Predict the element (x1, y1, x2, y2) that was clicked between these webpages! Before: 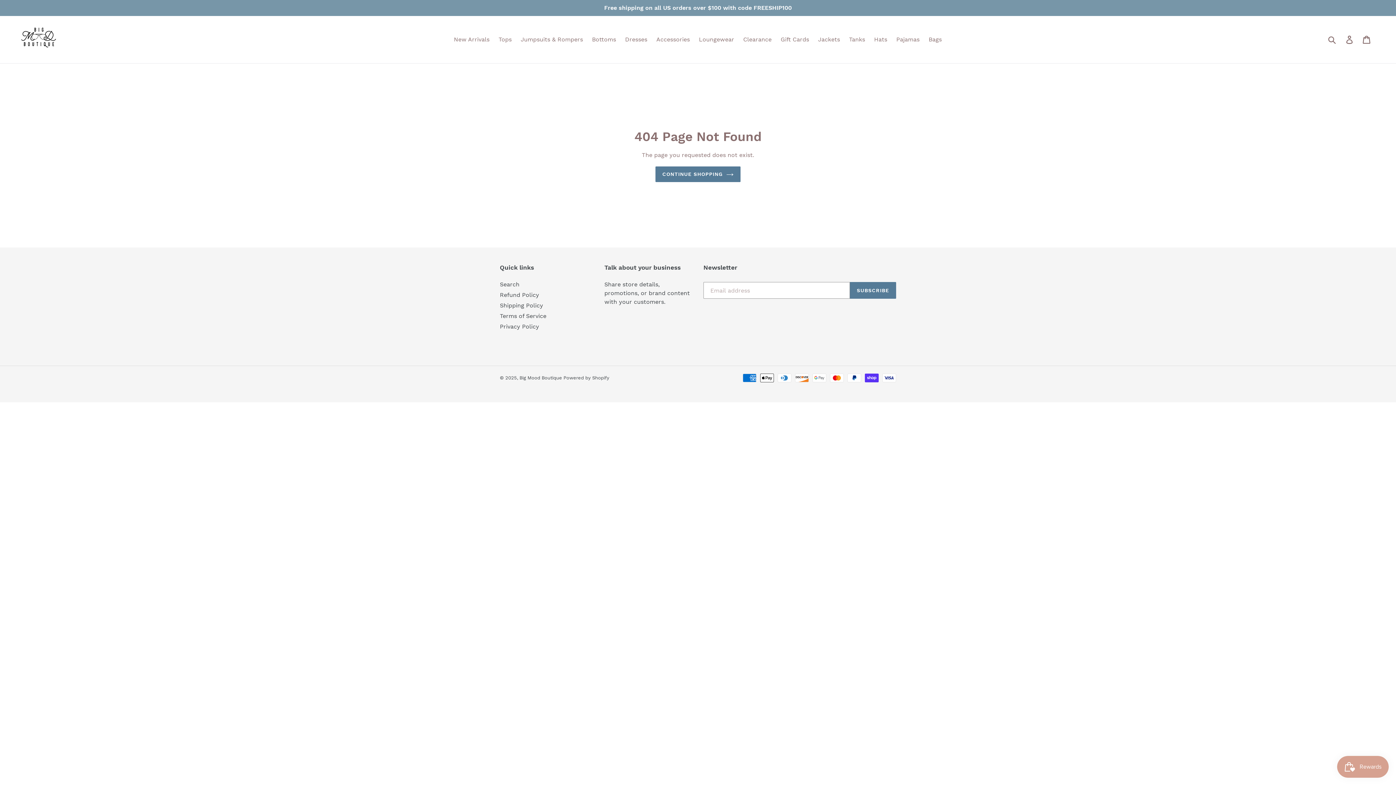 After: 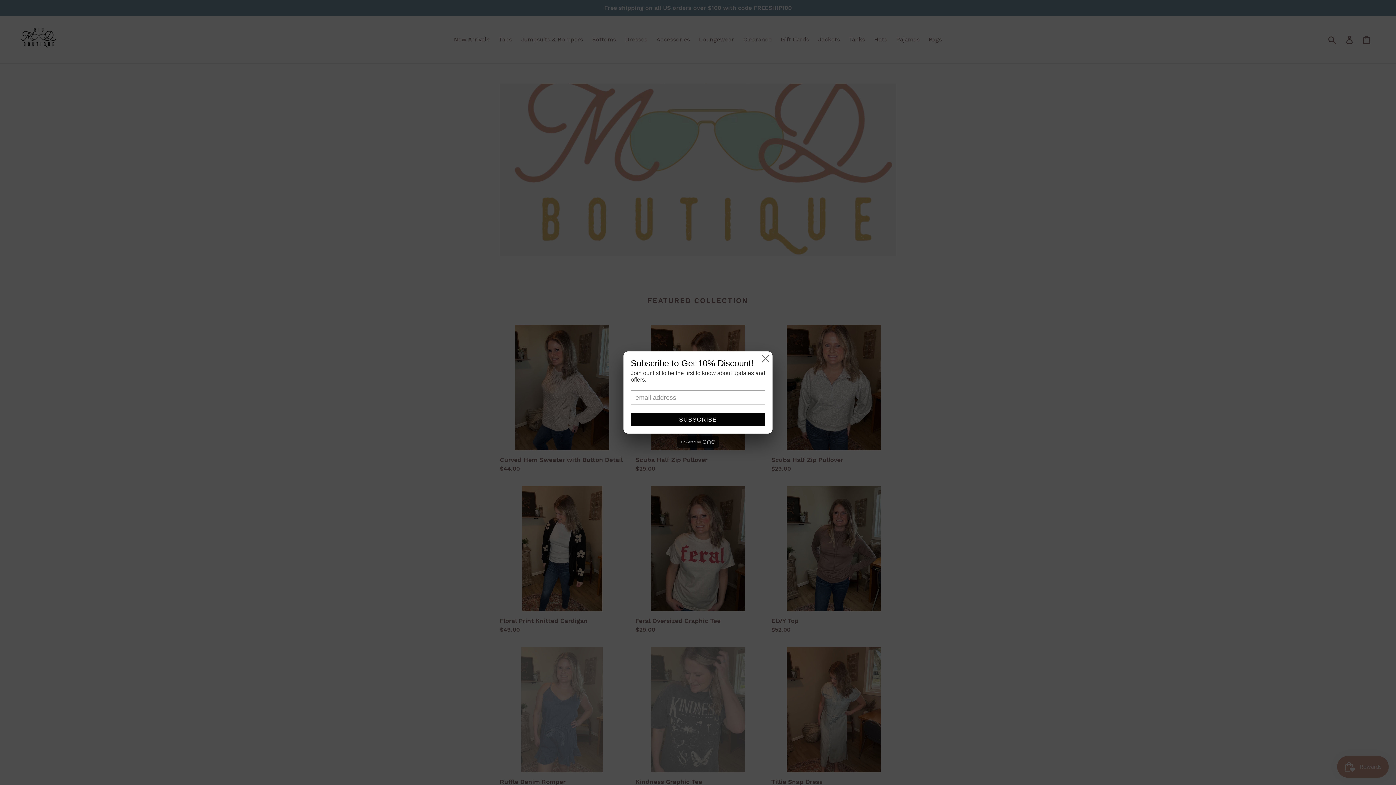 Action: bbox: (655, 166, 740, 182) label: CONTINUE SHOPPING